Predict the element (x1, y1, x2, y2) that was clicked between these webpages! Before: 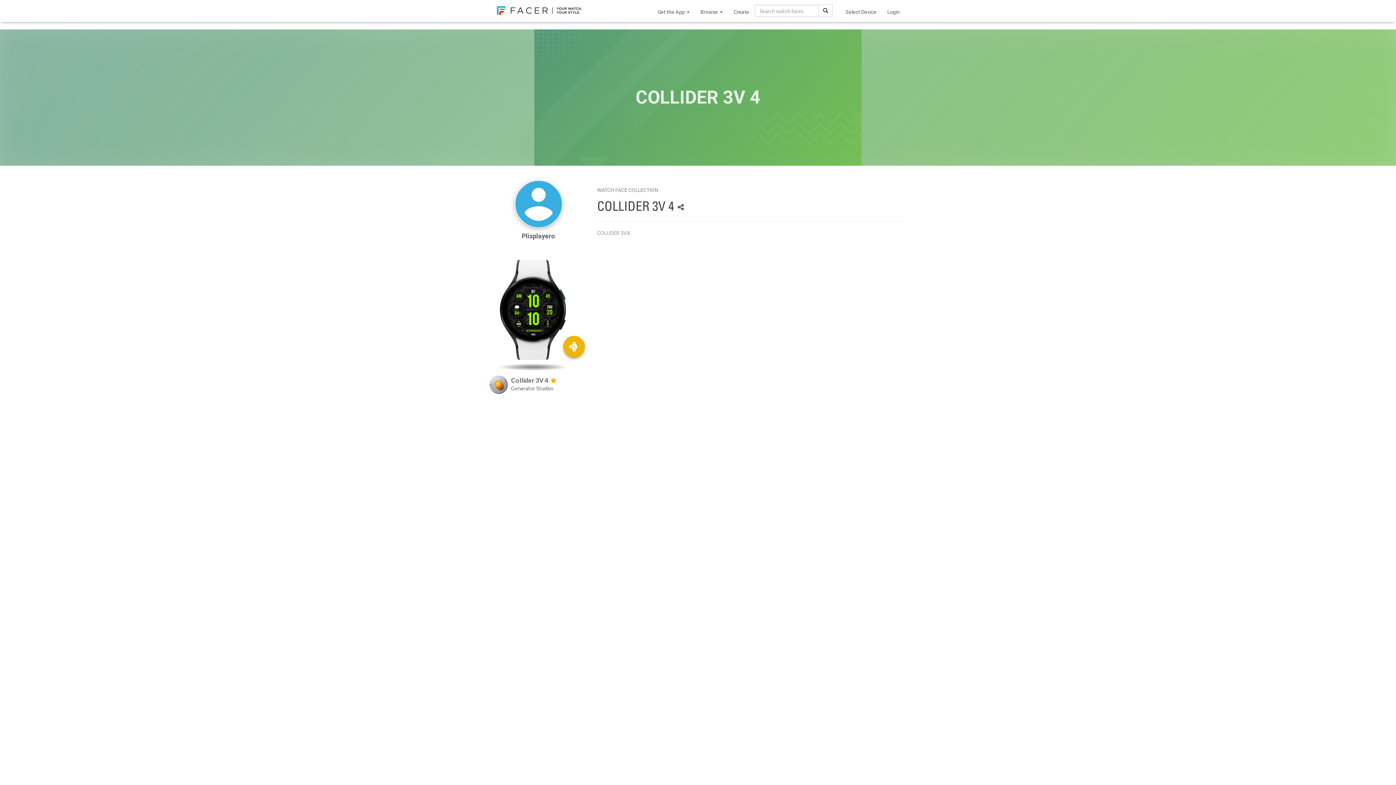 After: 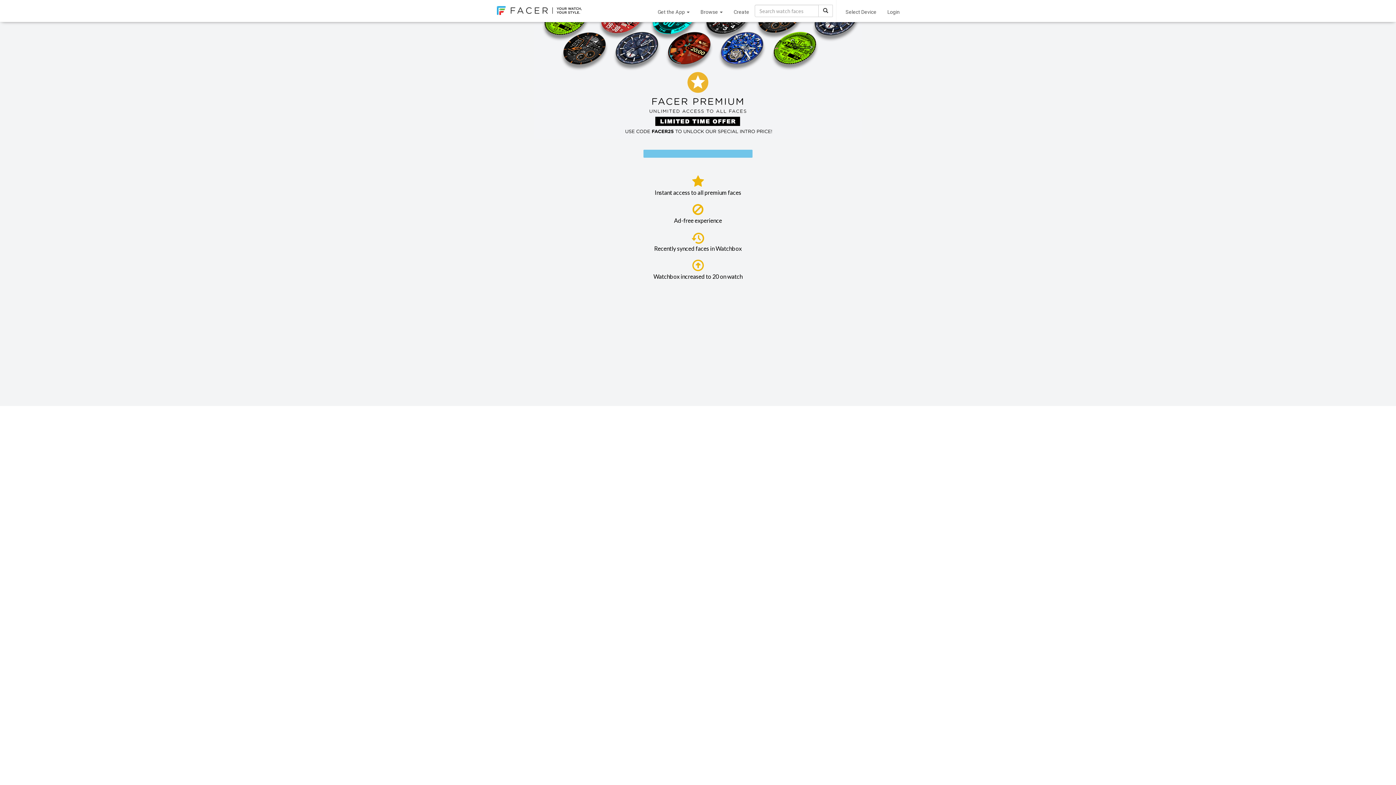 Action: bbox: (563, 336, 585, 357)